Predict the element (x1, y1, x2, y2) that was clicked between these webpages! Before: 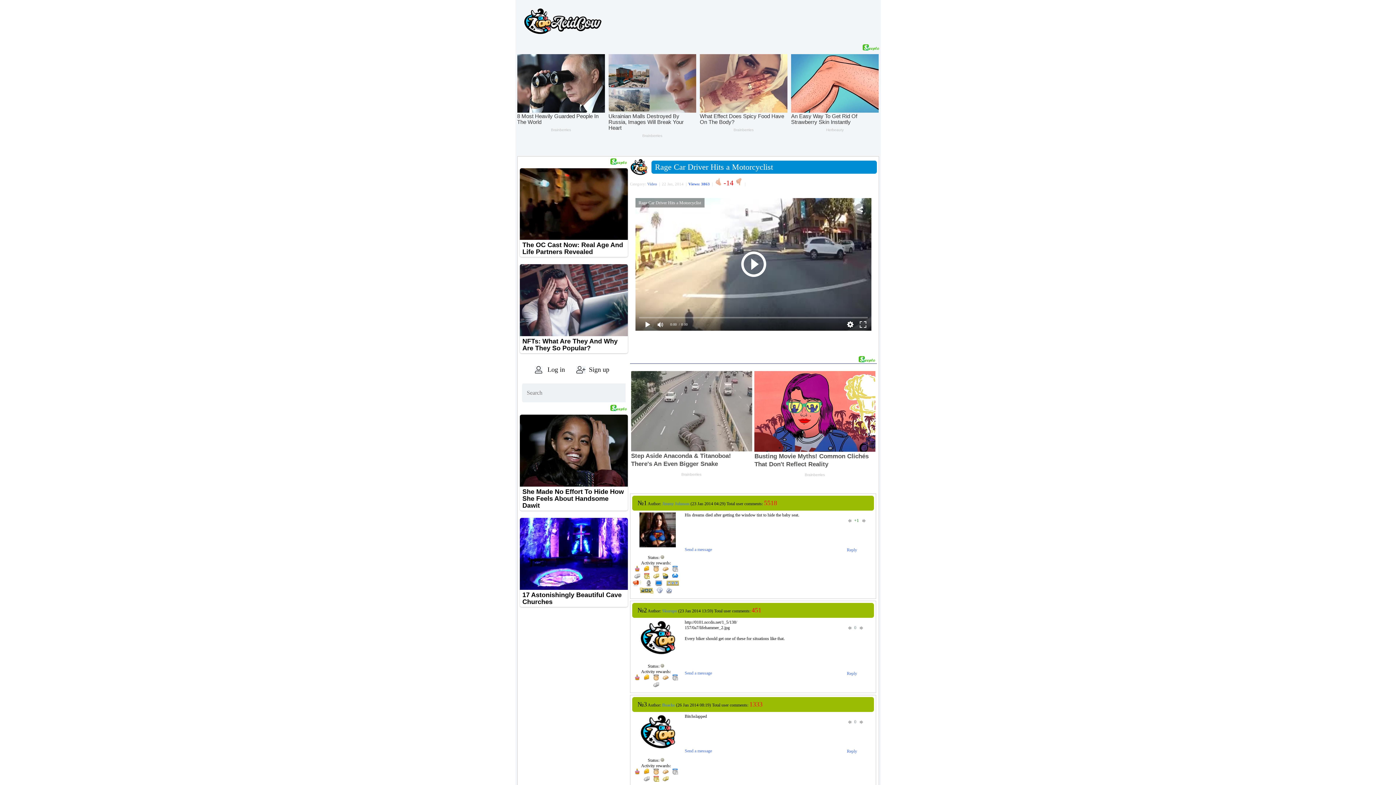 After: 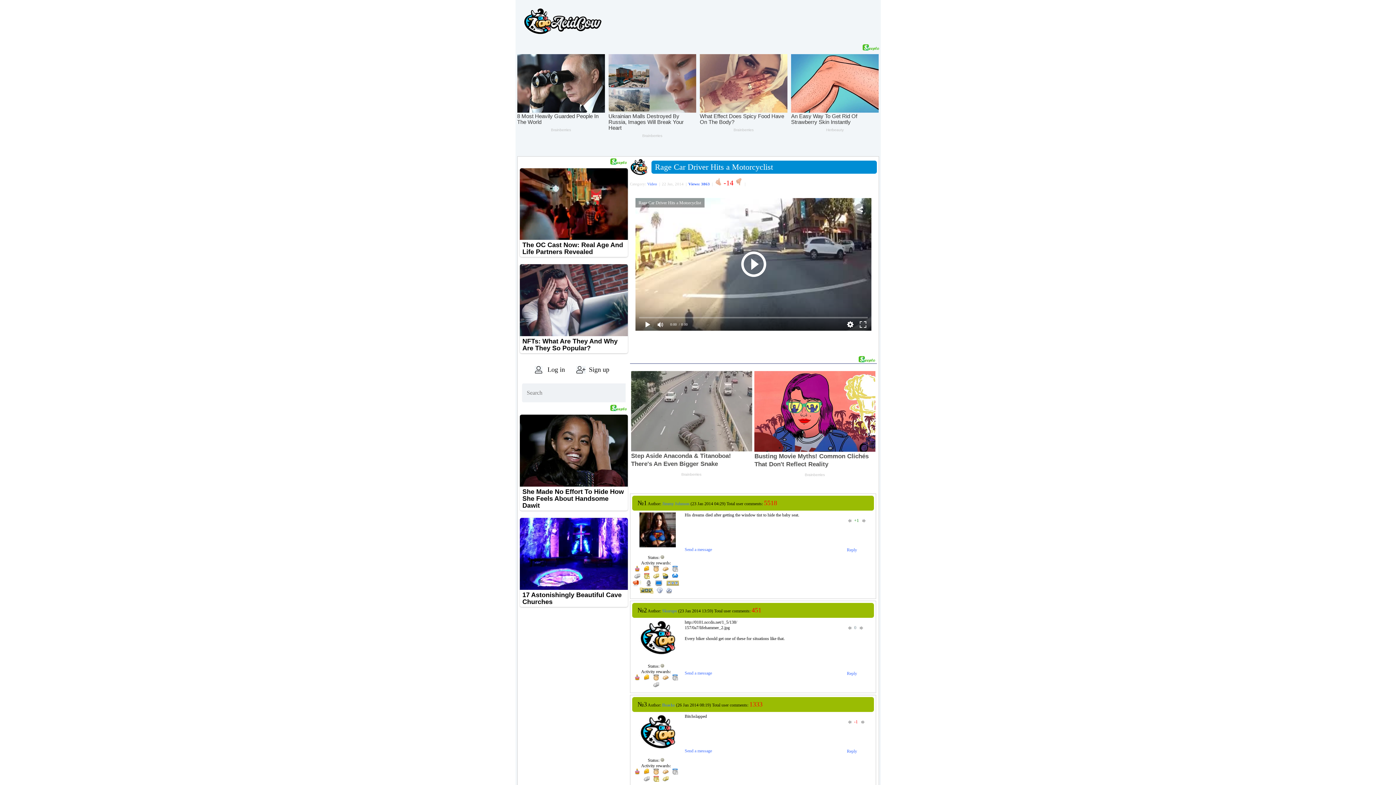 Action: bbox: (846, 757, 852, 762)